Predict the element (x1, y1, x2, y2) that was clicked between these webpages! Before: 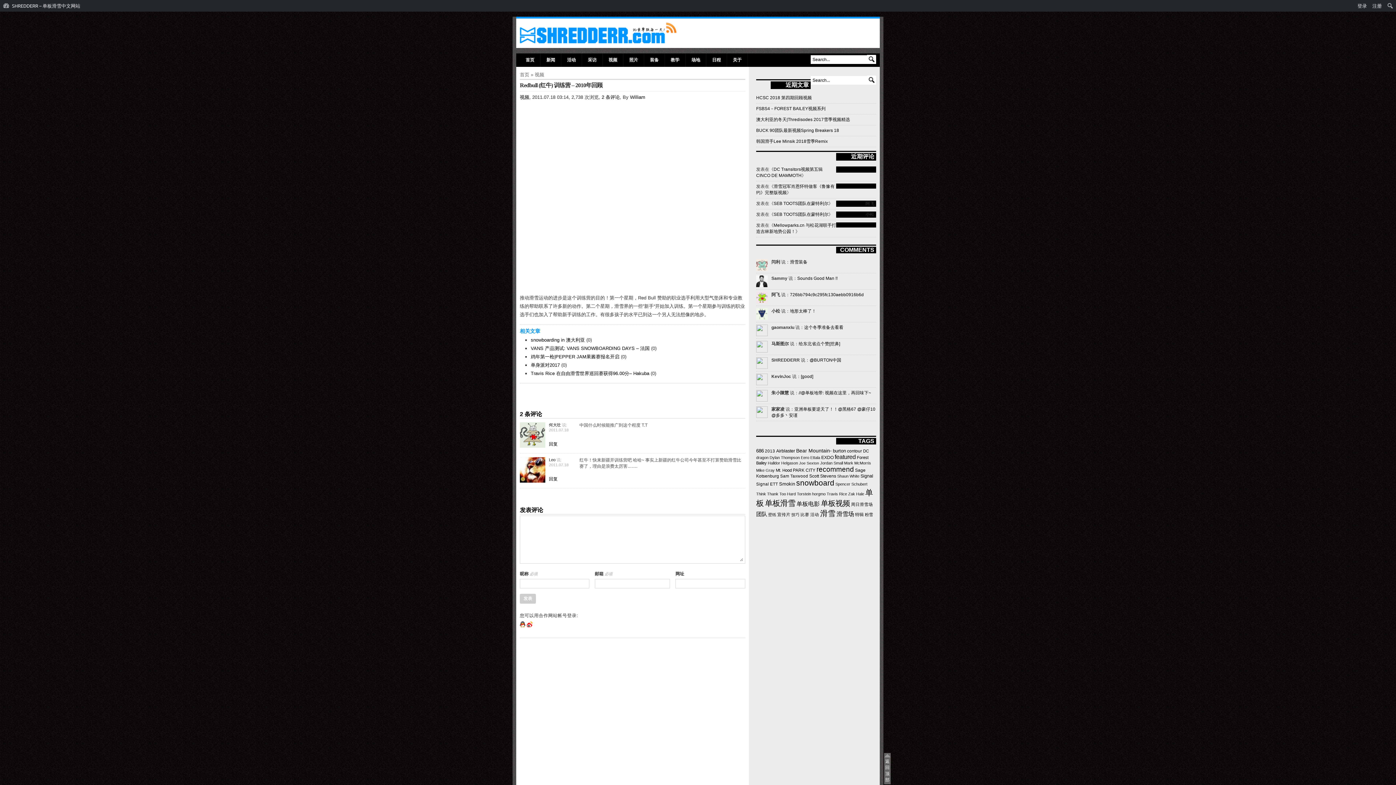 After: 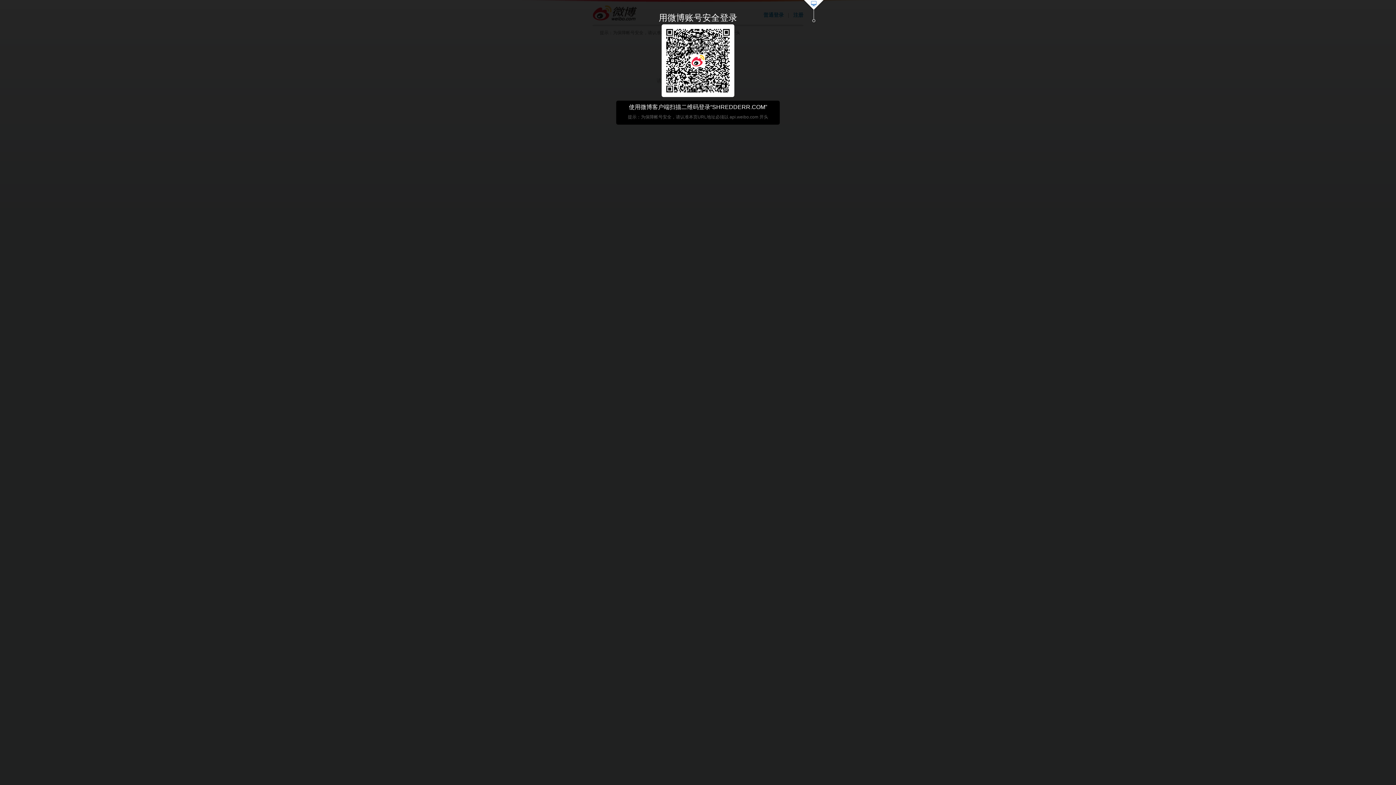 Action: bbox: (526, 623, 533, 628)